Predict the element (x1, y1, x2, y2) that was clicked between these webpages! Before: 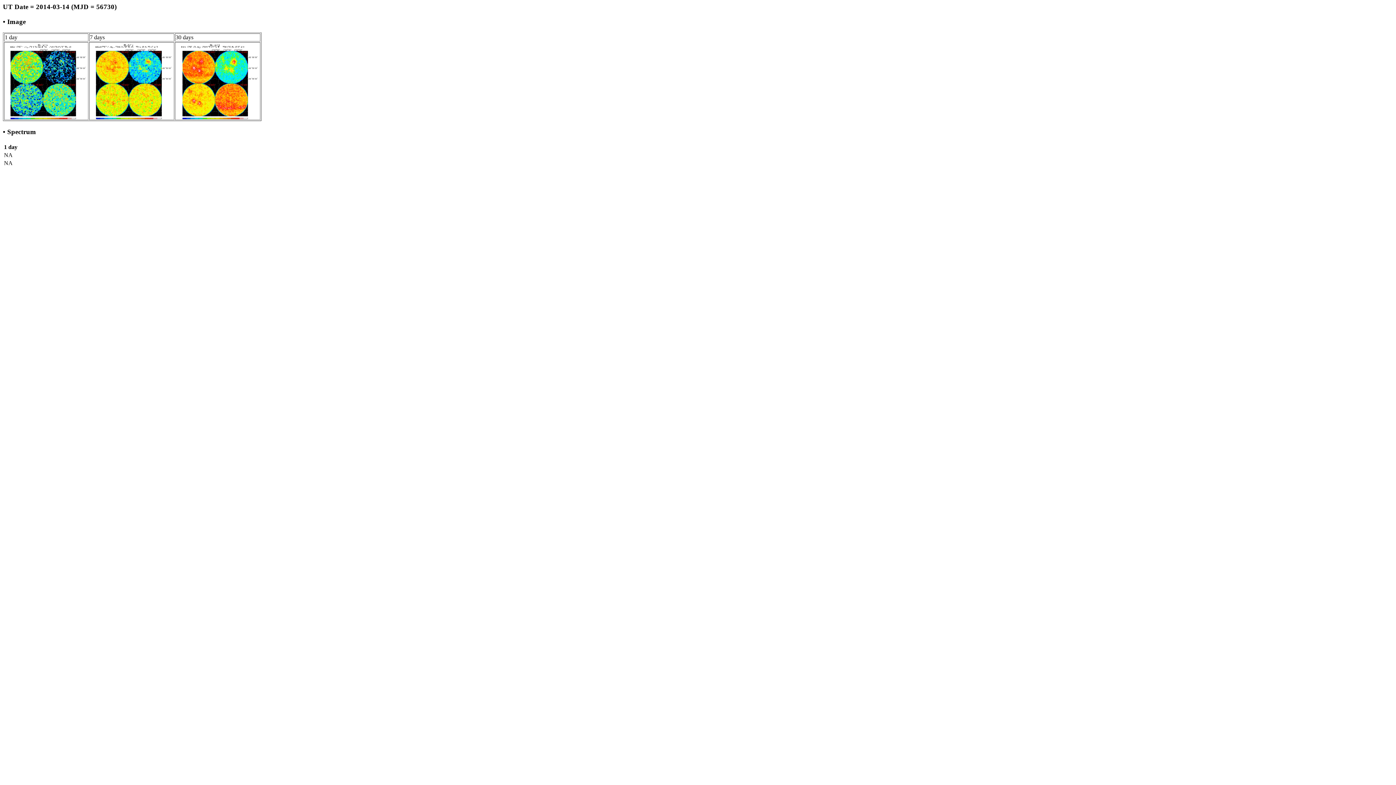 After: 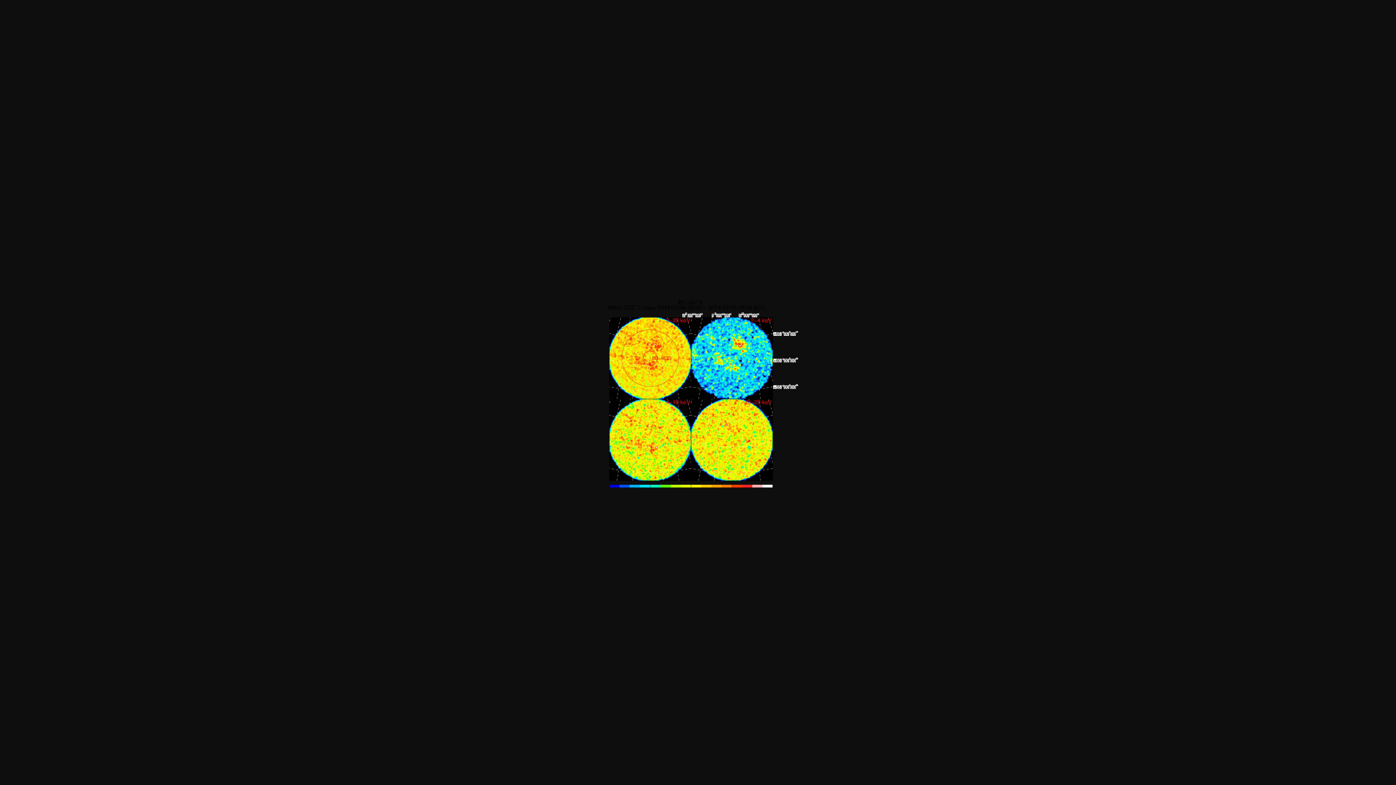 Action: bbox: (89, 114, 173, 120)